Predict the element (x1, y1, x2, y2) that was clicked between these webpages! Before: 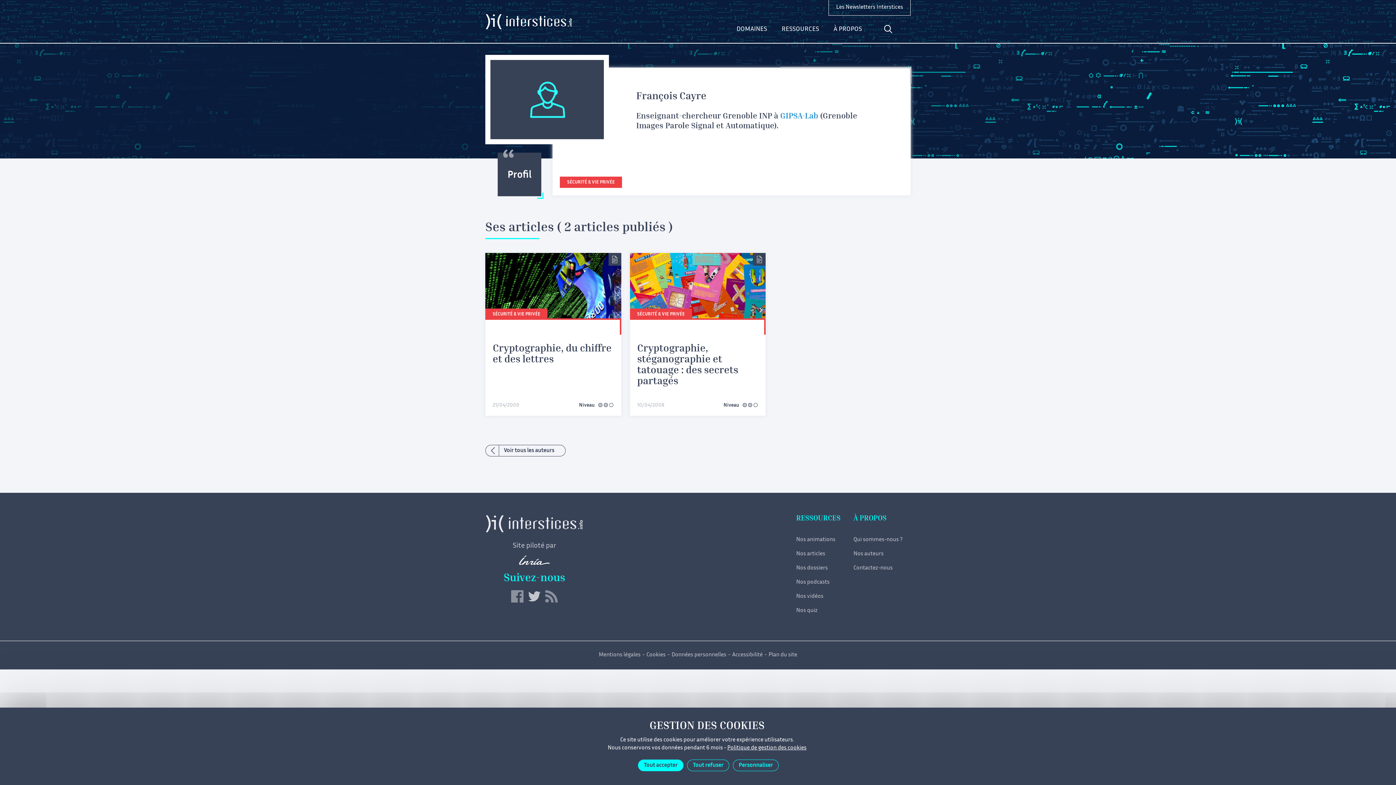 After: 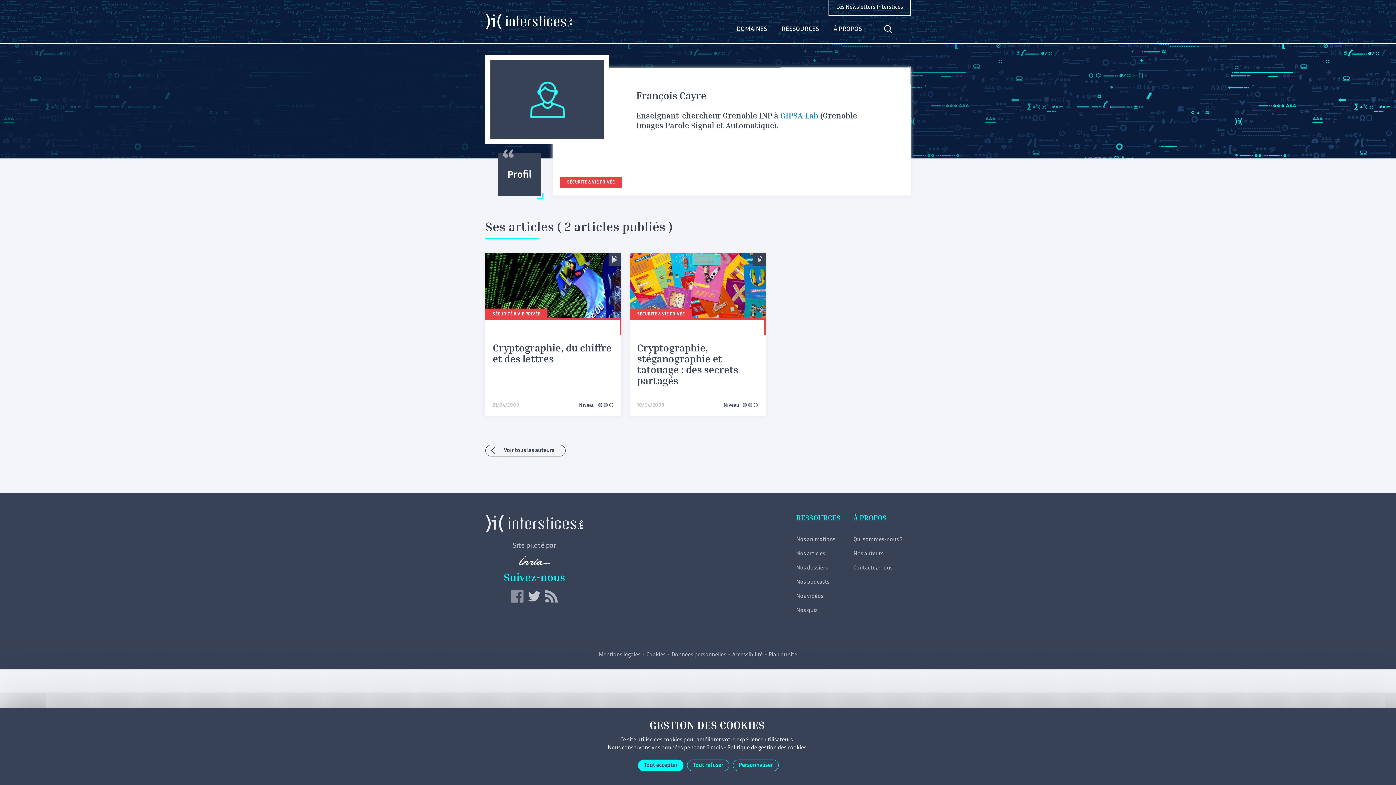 Action: bbox: (543, 588, 559, 604)